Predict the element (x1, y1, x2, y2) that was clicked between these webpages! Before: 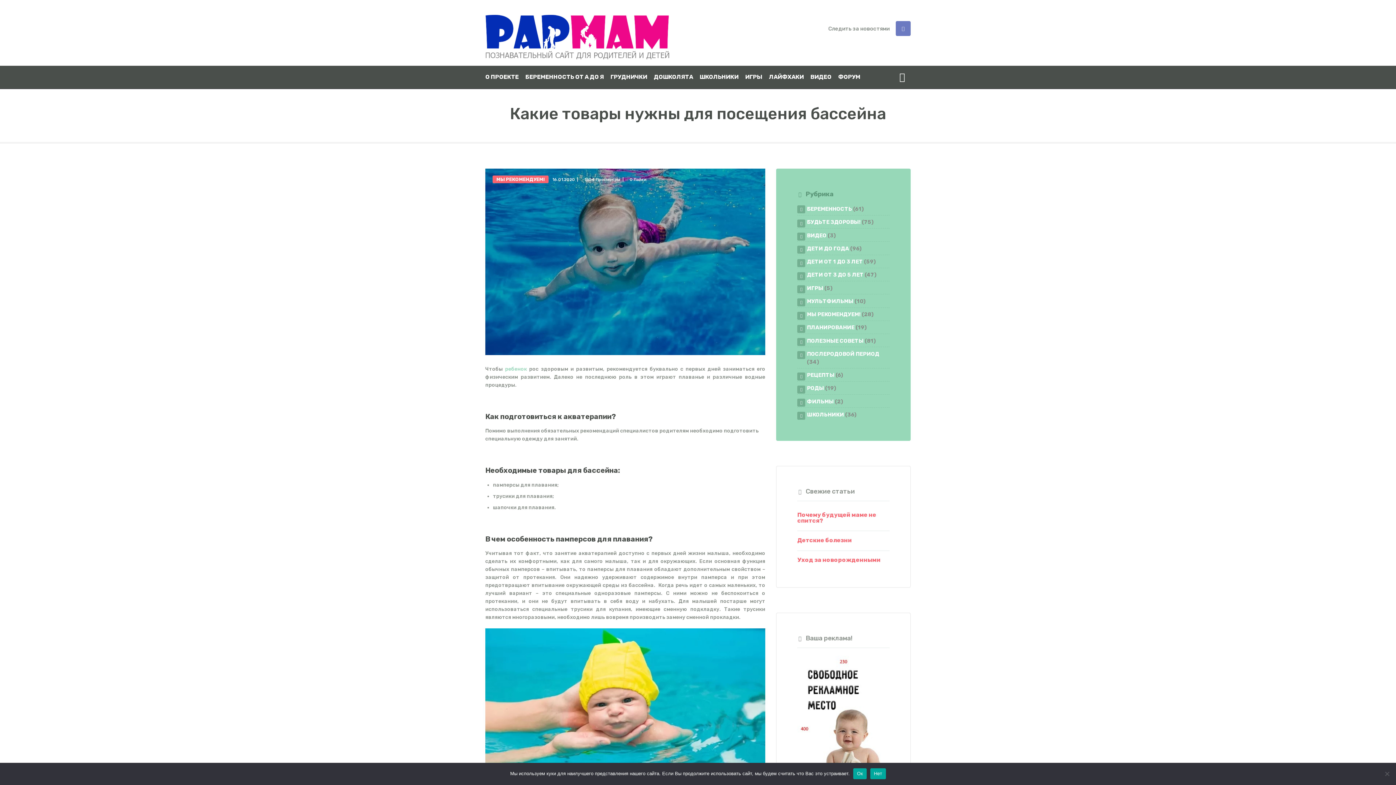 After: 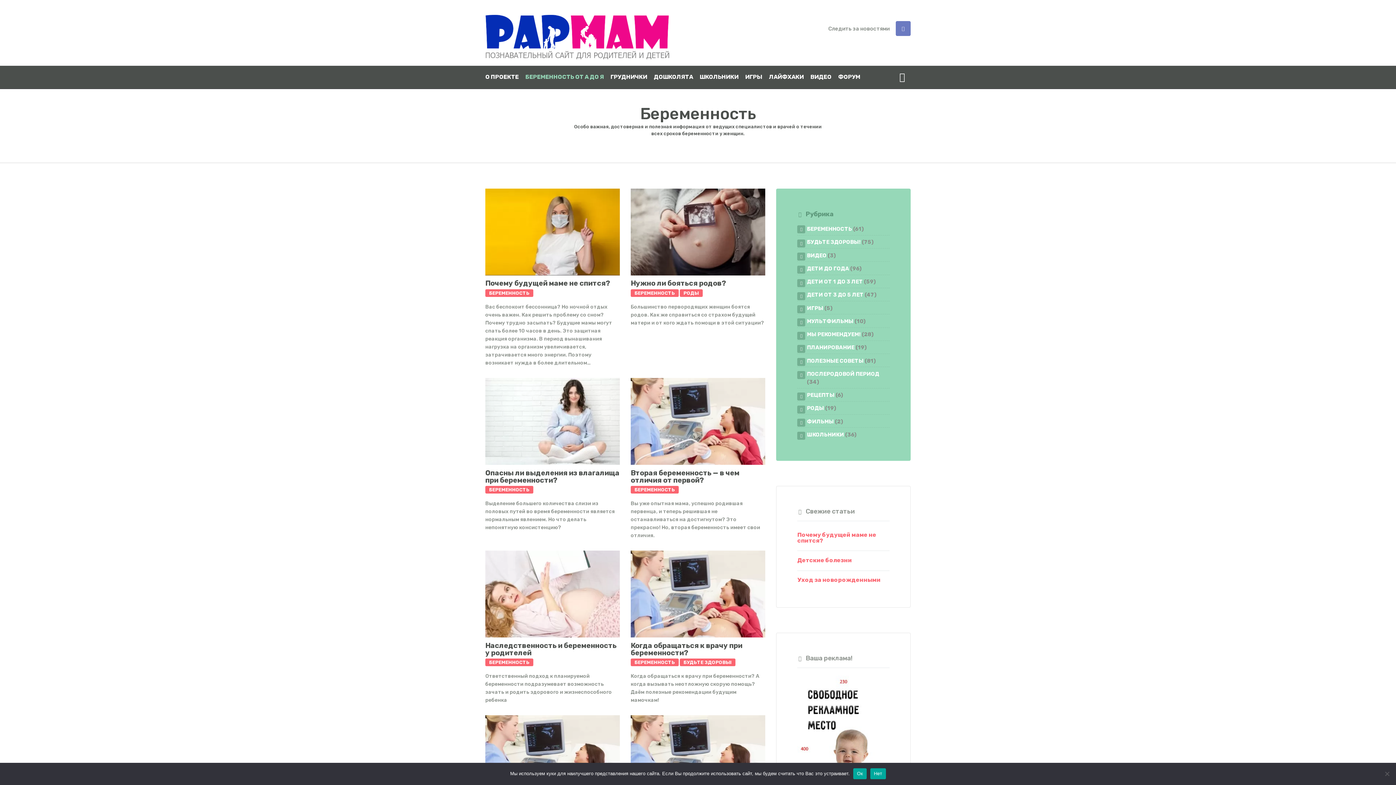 Action: bbox: (807, 204, 852, 210) label: БЕРЕМЕННОСТЬ